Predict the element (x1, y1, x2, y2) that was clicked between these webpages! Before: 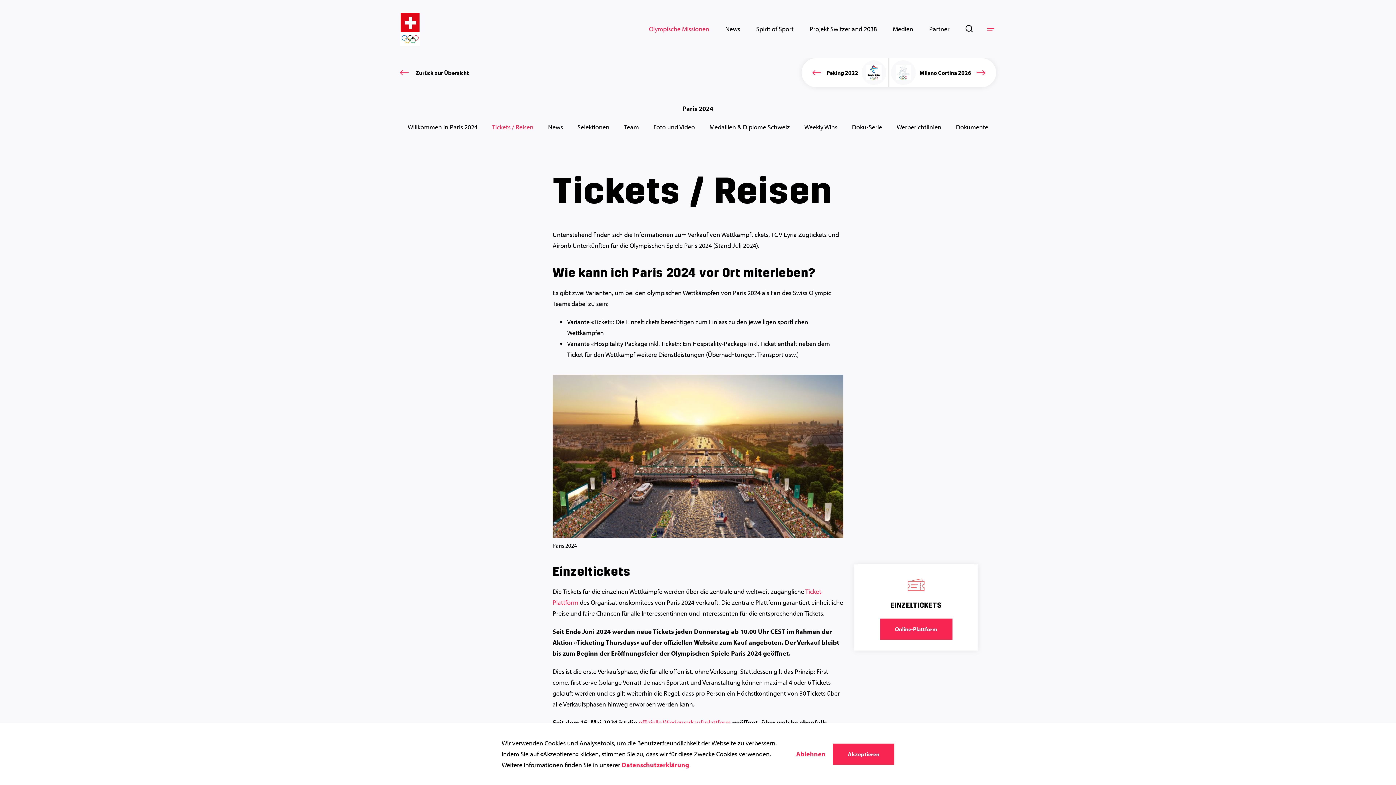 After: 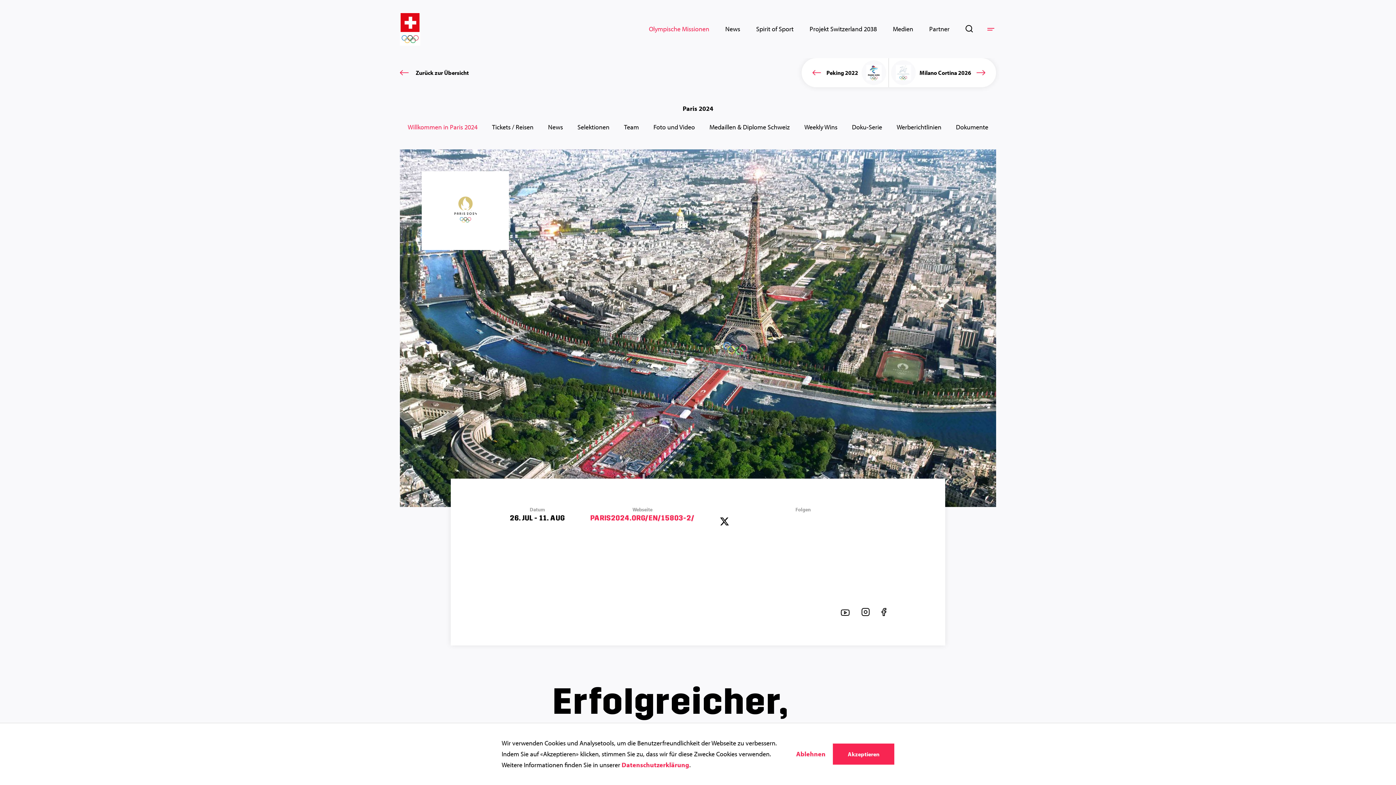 Action: bbox: (407, 122, 477, 131) label: Willkommen in Paris 2024